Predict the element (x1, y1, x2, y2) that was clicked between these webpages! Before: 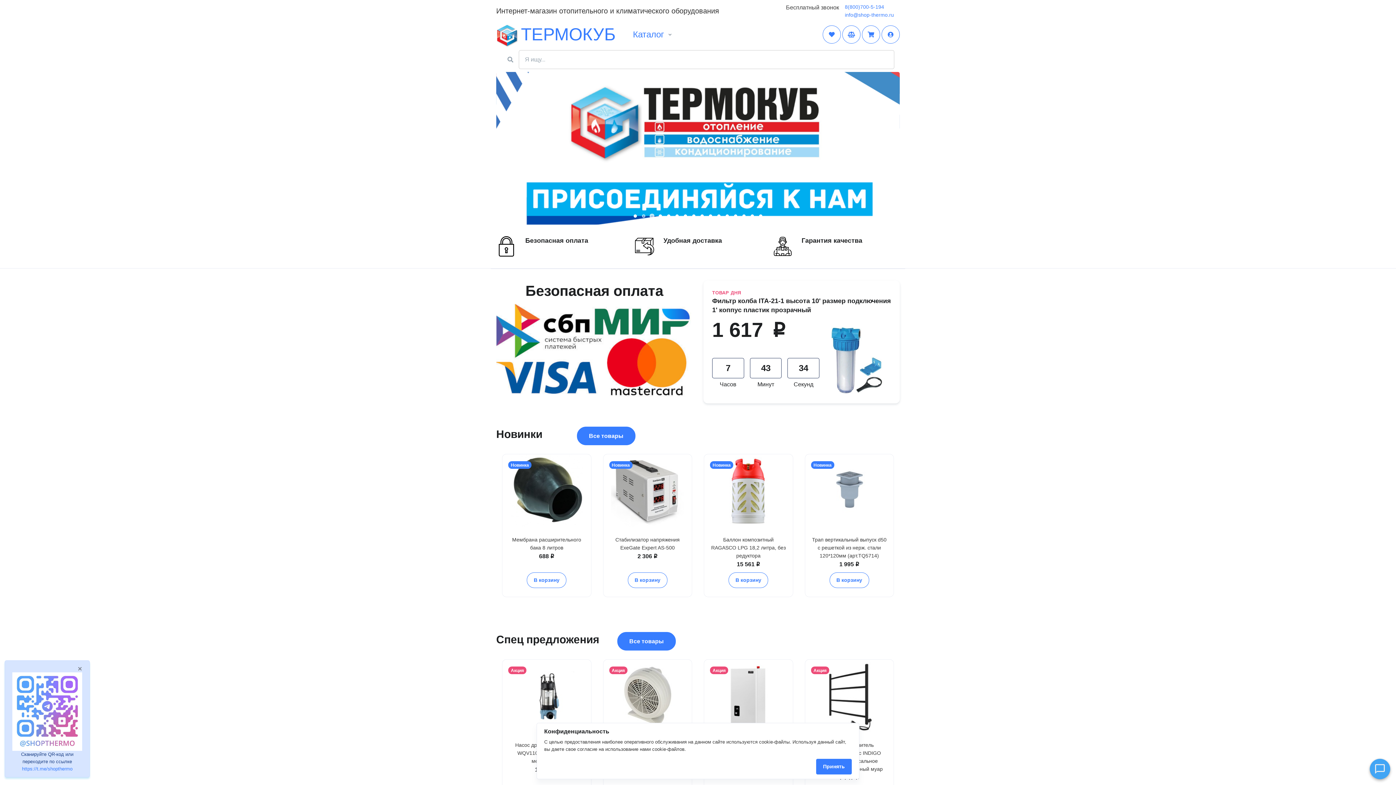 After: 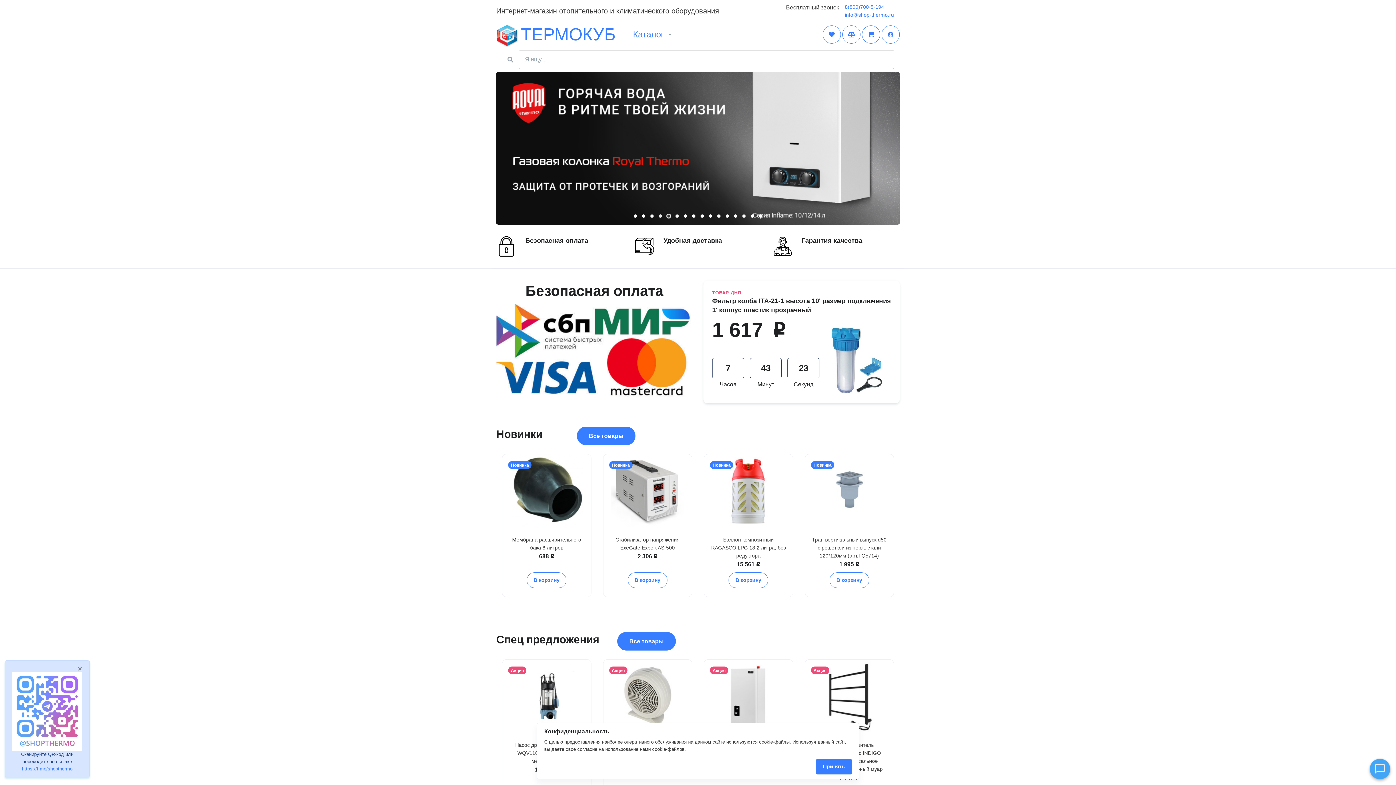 Action: bbox: (510, 487, 583, 493)